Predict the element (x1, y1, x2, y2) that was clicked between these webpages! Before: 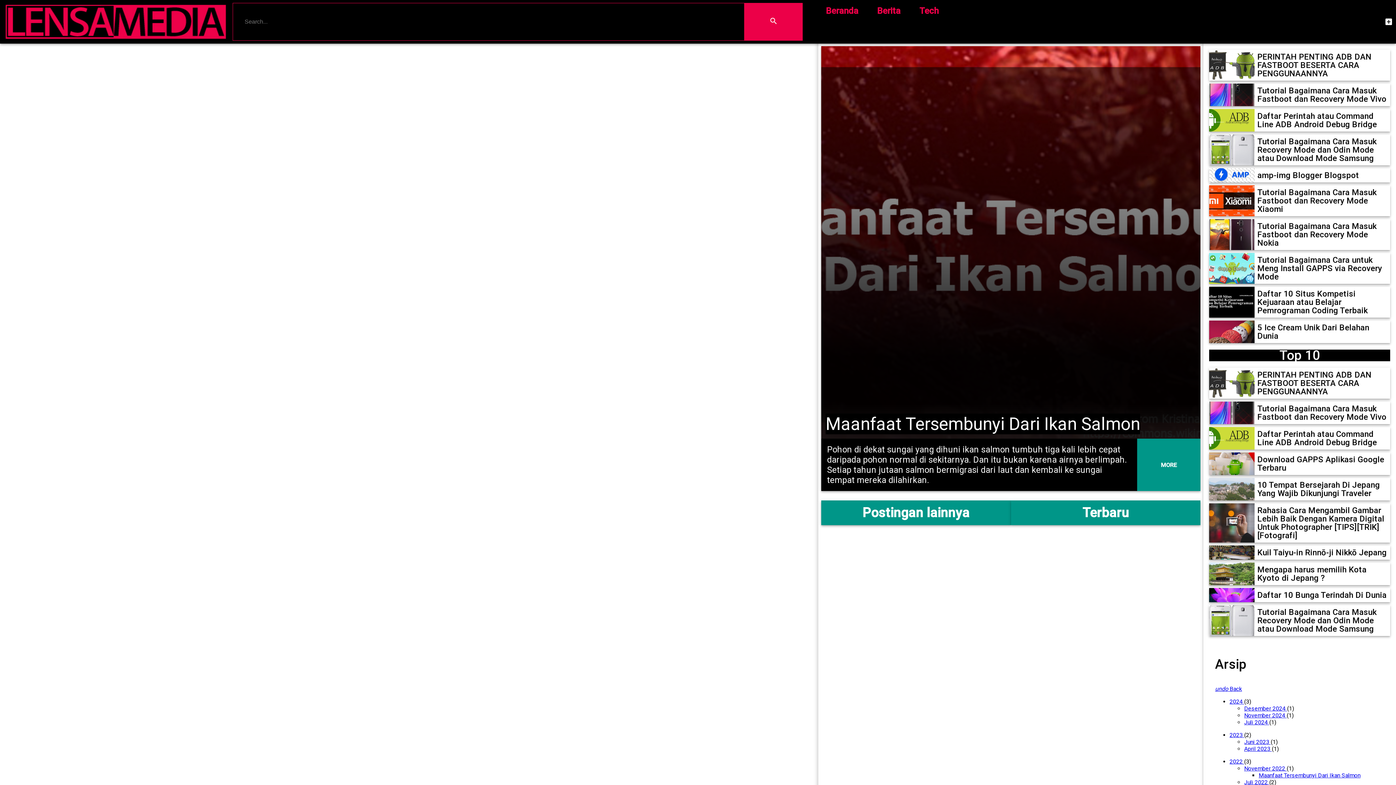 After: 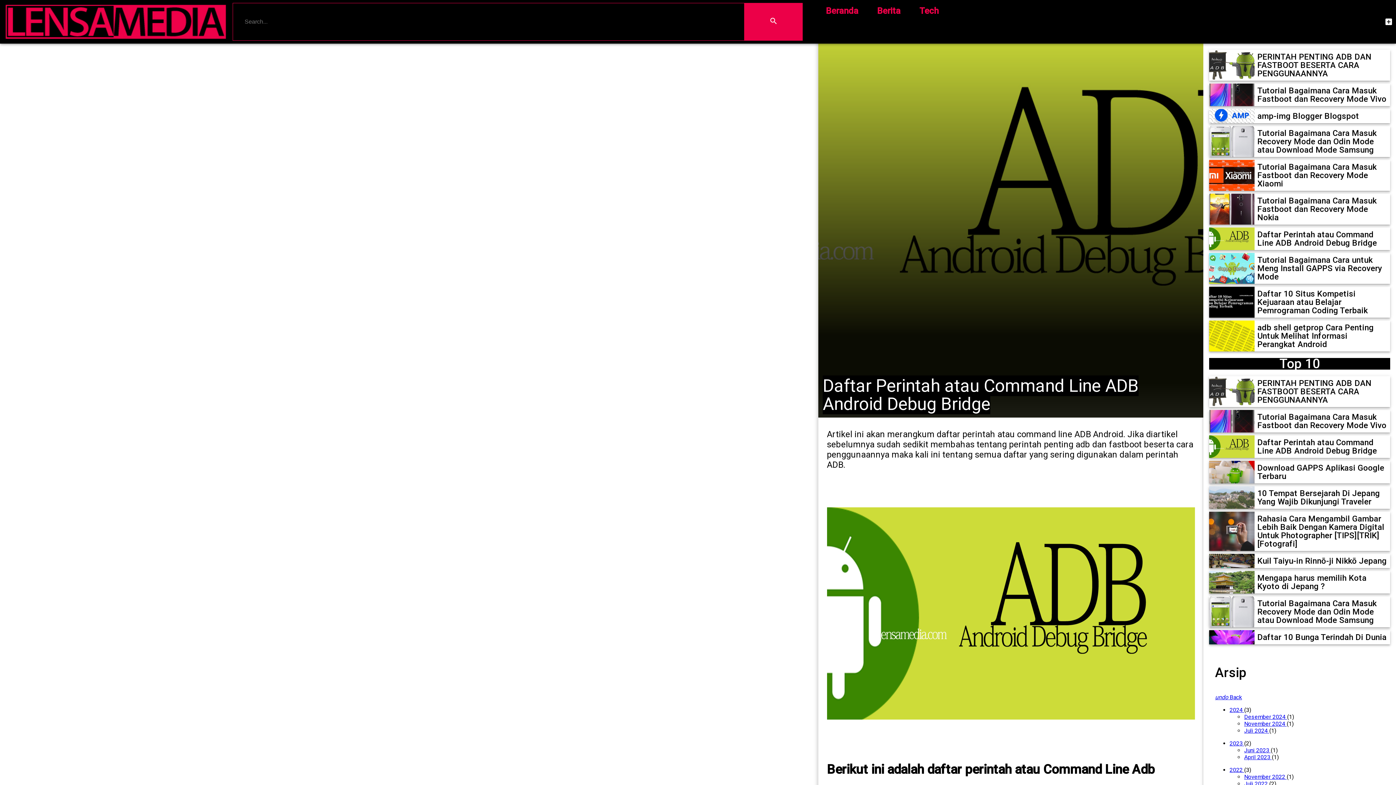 Action: label: Daftar Perintah atau Command Line ADB Android Debug Bridge bbox: (1257, 111, 1377, 129)